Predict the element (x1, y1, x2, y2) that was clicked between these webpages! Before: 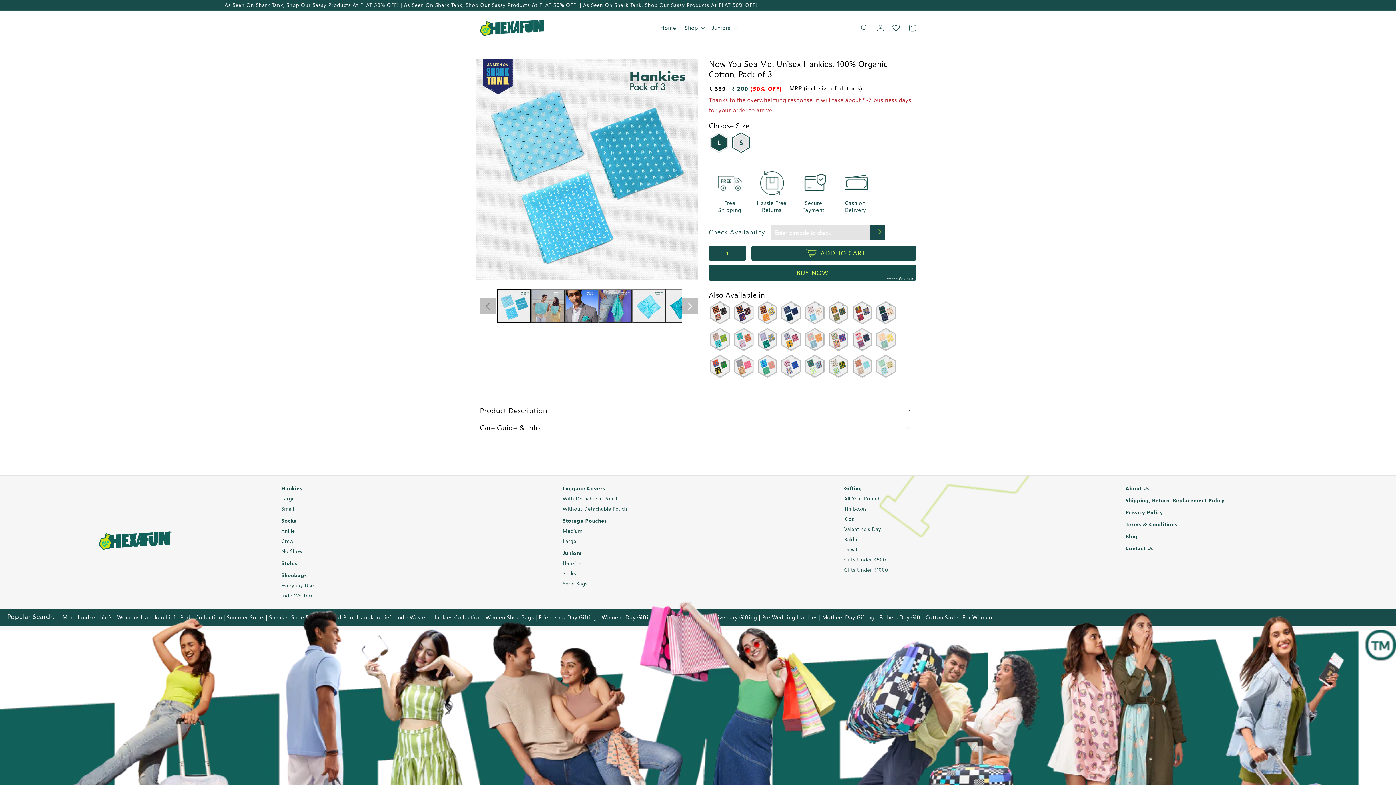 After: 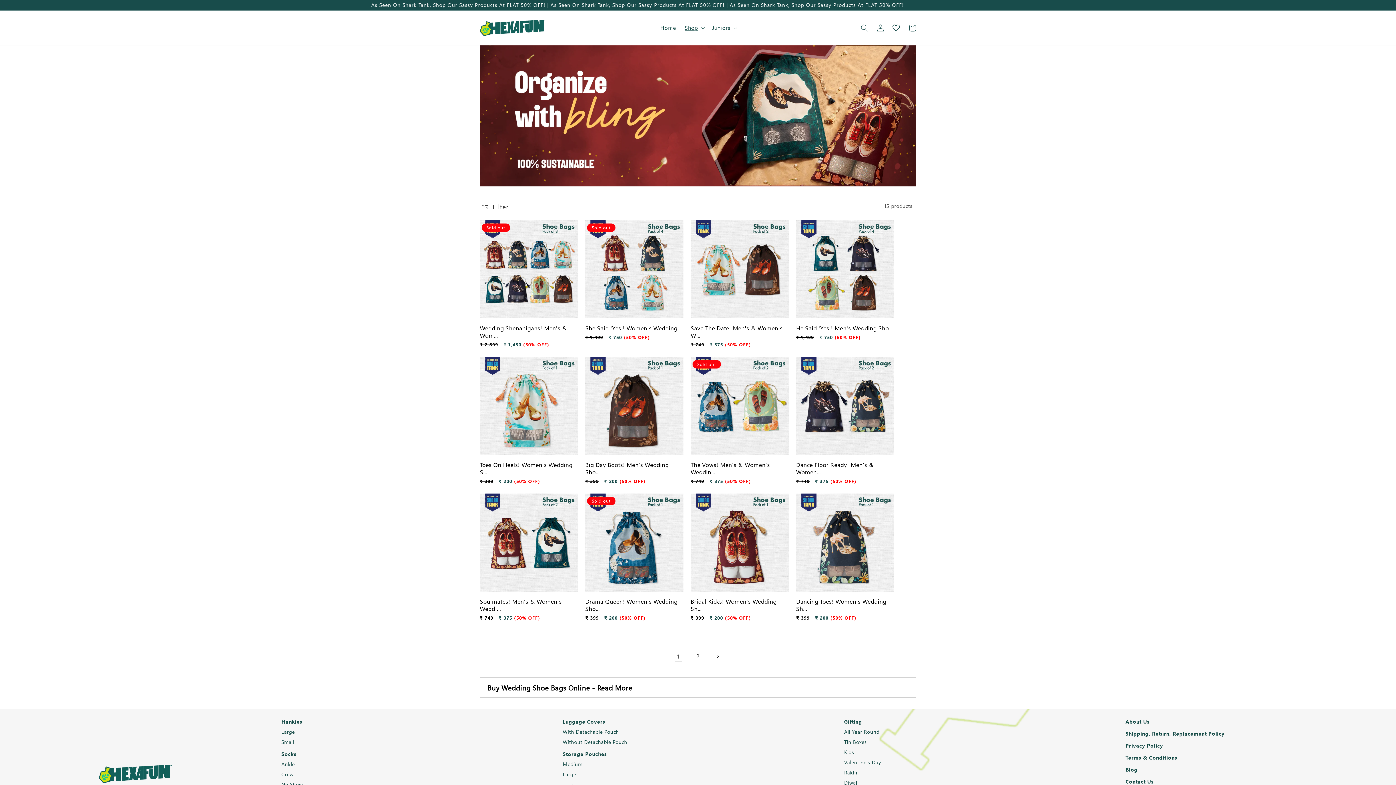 Action: bbox: (281, 591, 313, 600) label: Indo Western